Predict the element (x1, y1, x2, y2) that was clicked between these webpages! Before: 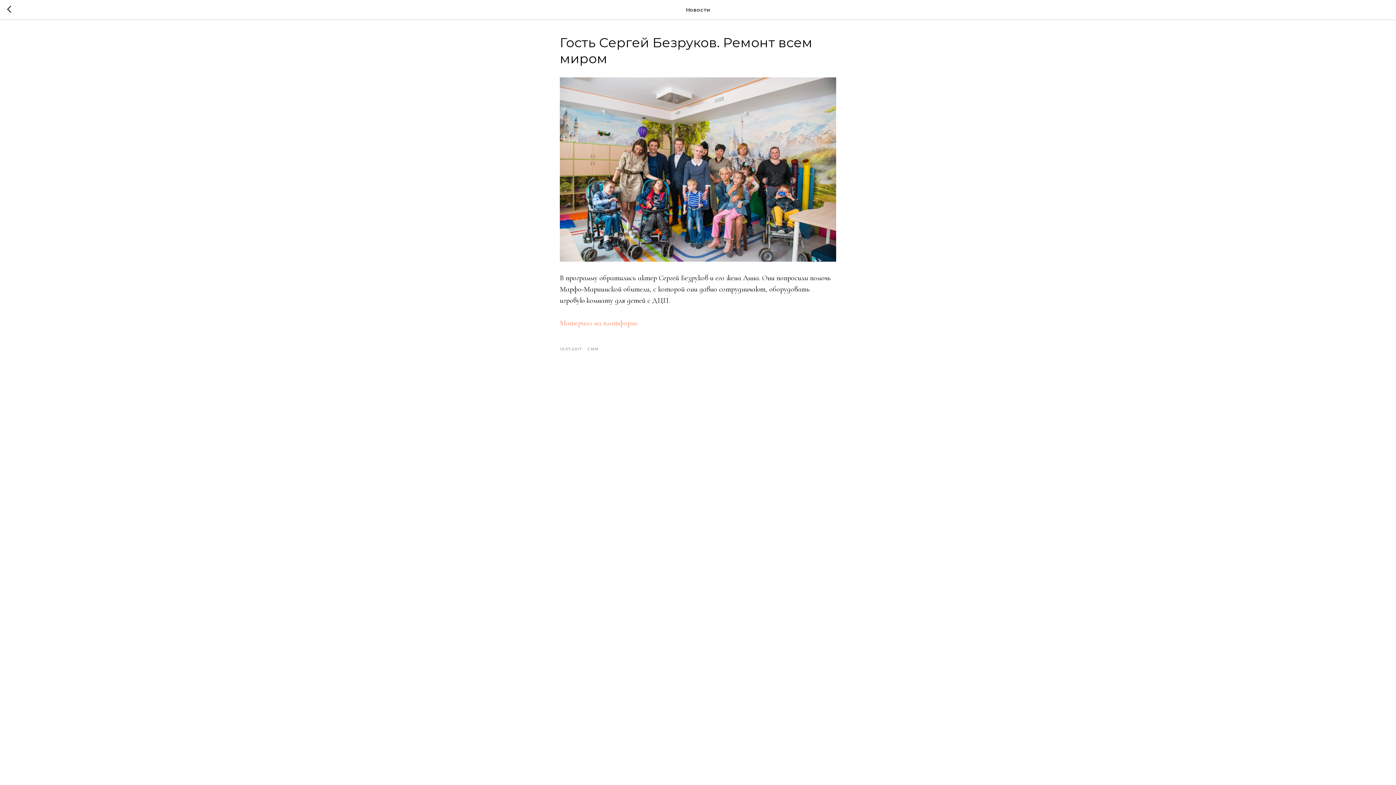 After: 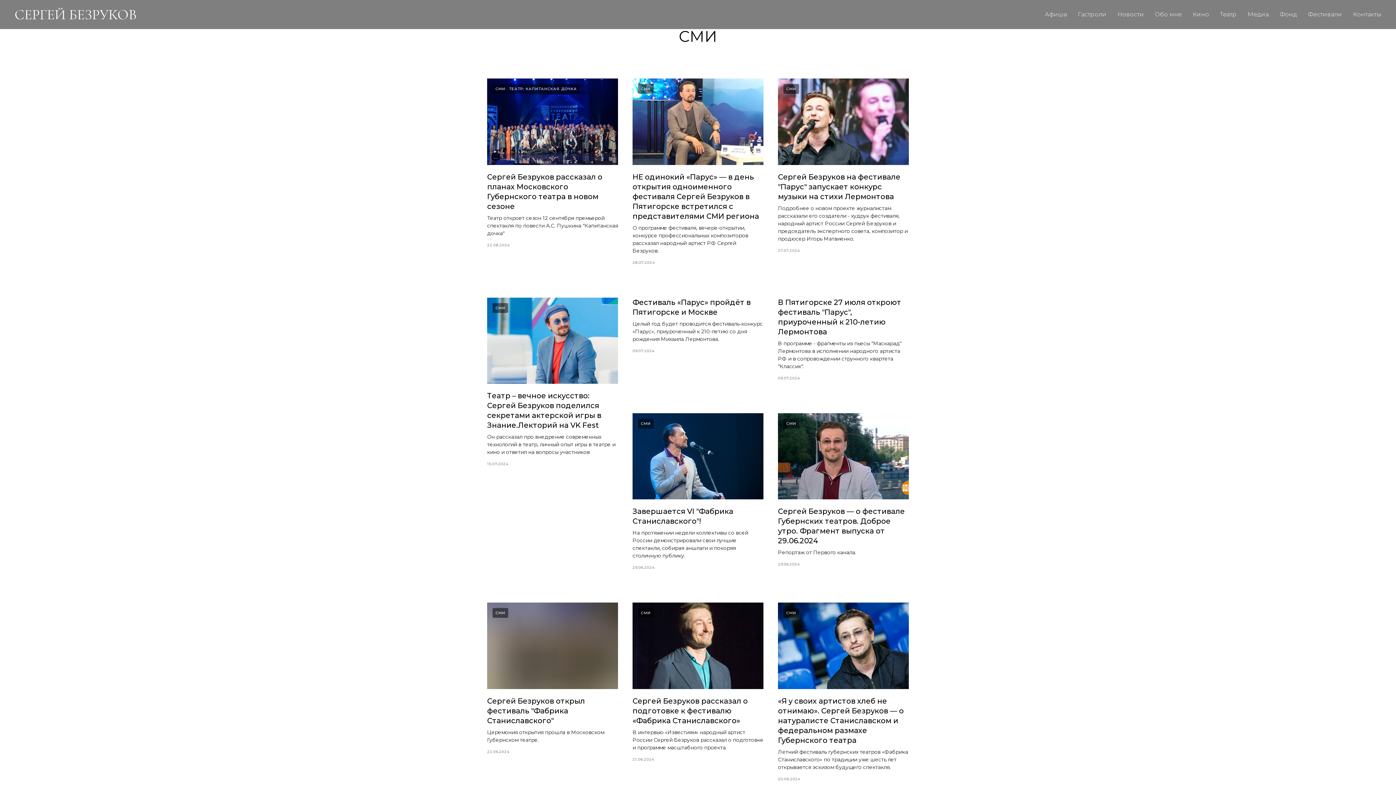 Action: label: СМИ bbox: (587, 345, 599, 352)